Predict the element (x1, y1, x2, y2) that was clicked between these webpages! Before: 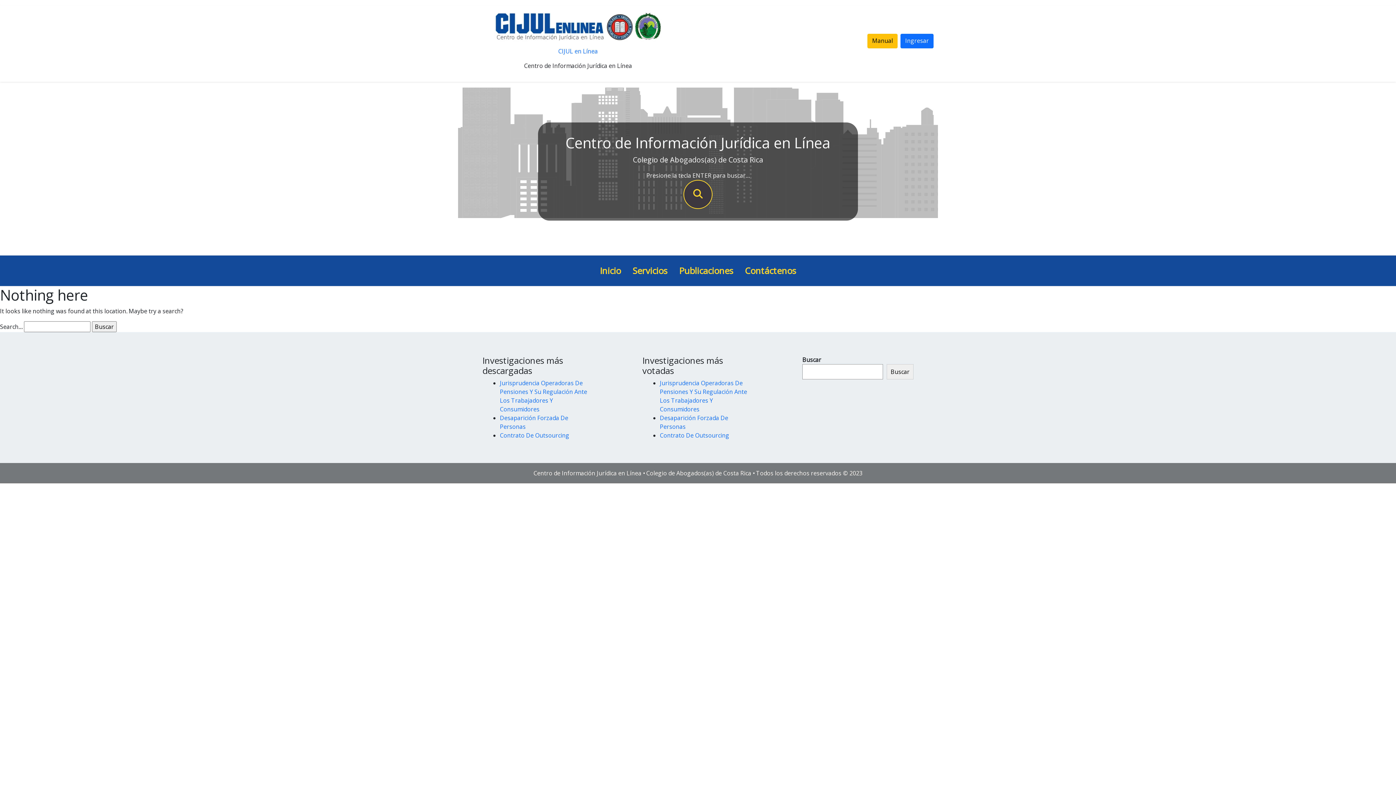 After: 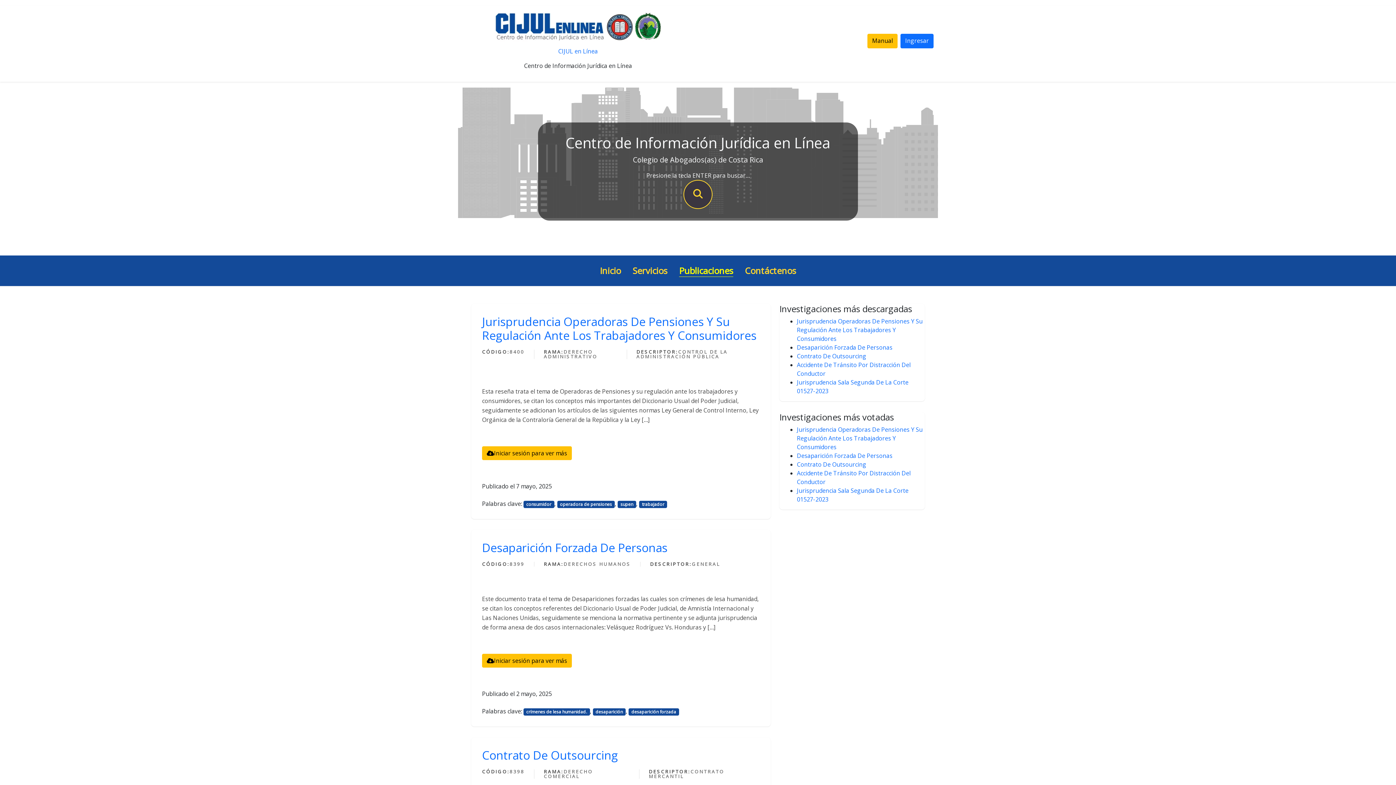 Action: label: Publicaciones bbox: (679, 264, 733, 277)